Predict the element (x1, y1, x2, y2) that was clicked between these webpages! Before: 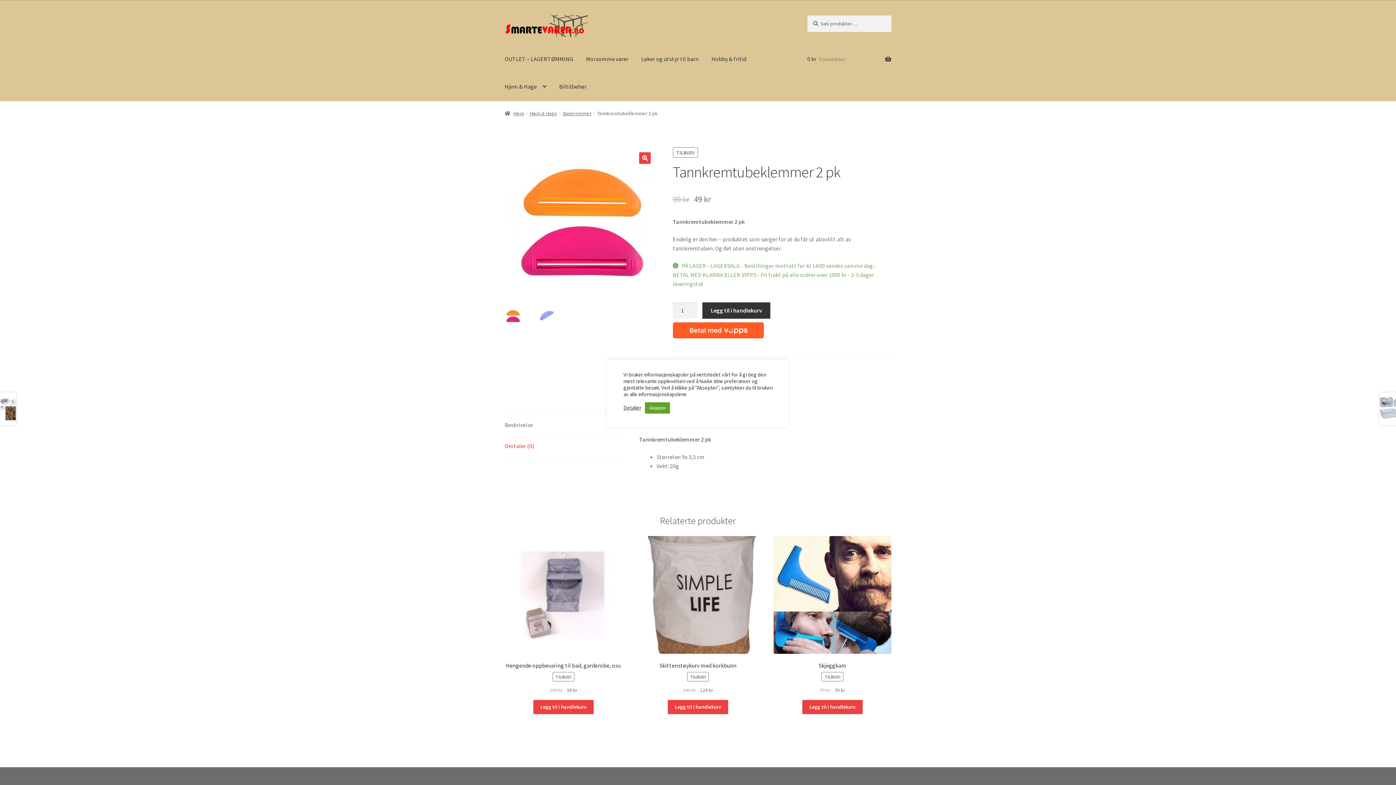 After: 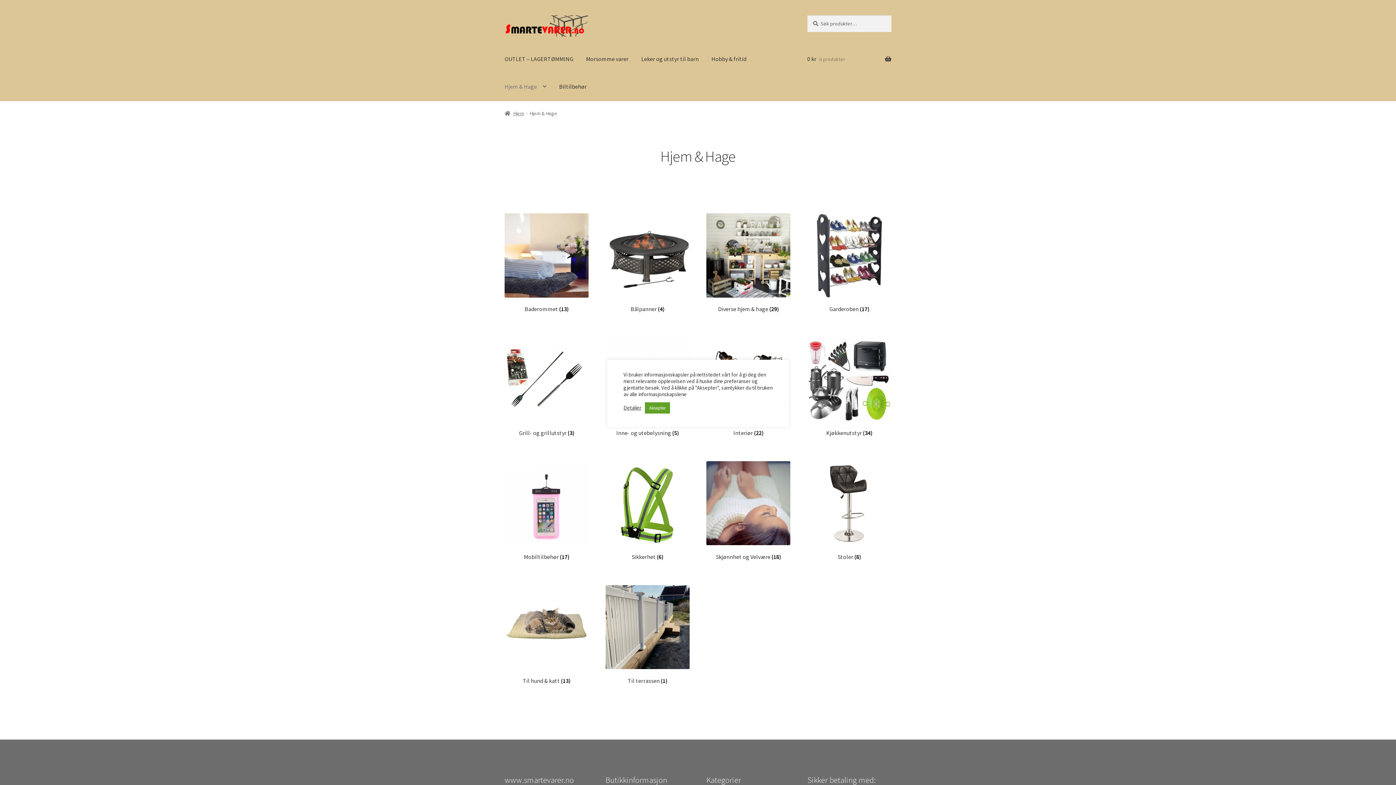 Action: label: Hjem & Hage bbox: (529, 110, 557, 116)